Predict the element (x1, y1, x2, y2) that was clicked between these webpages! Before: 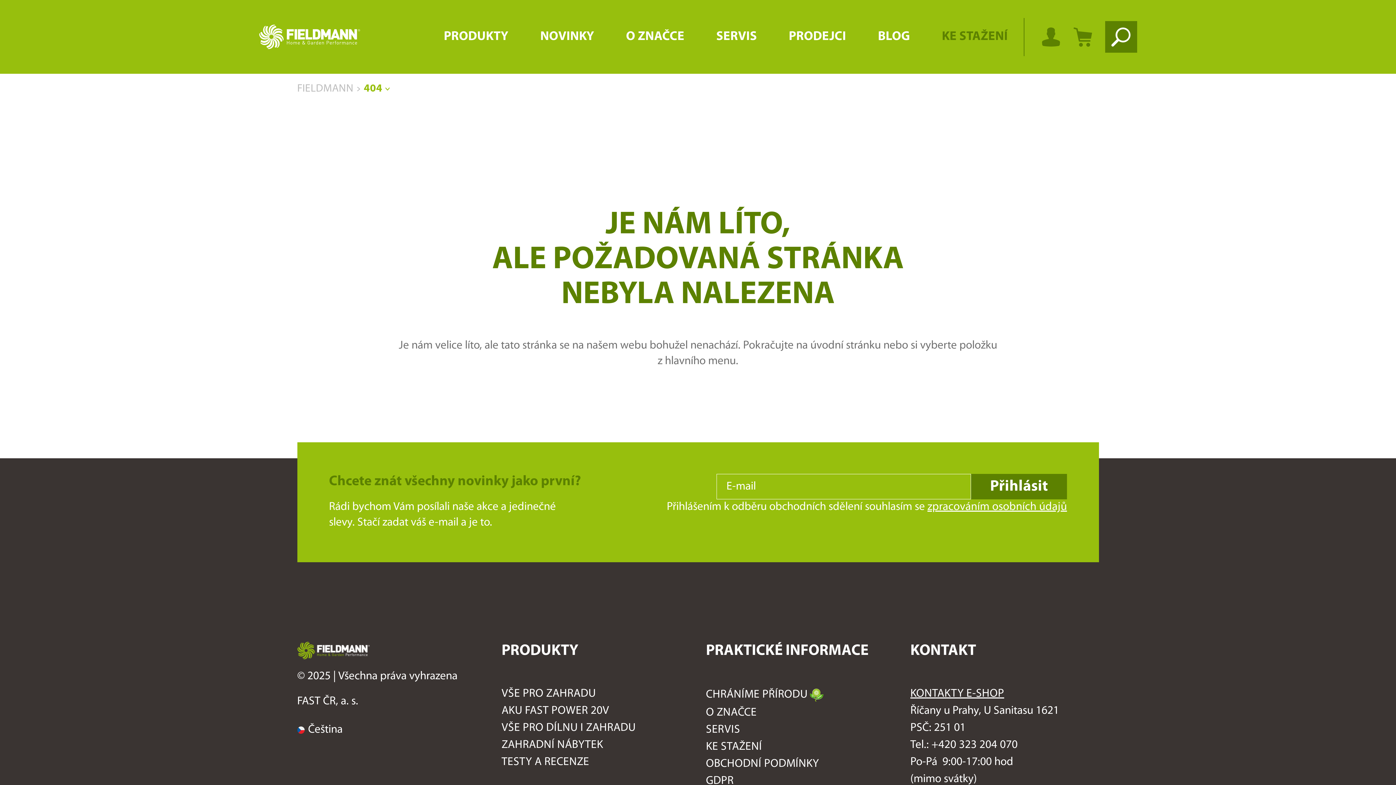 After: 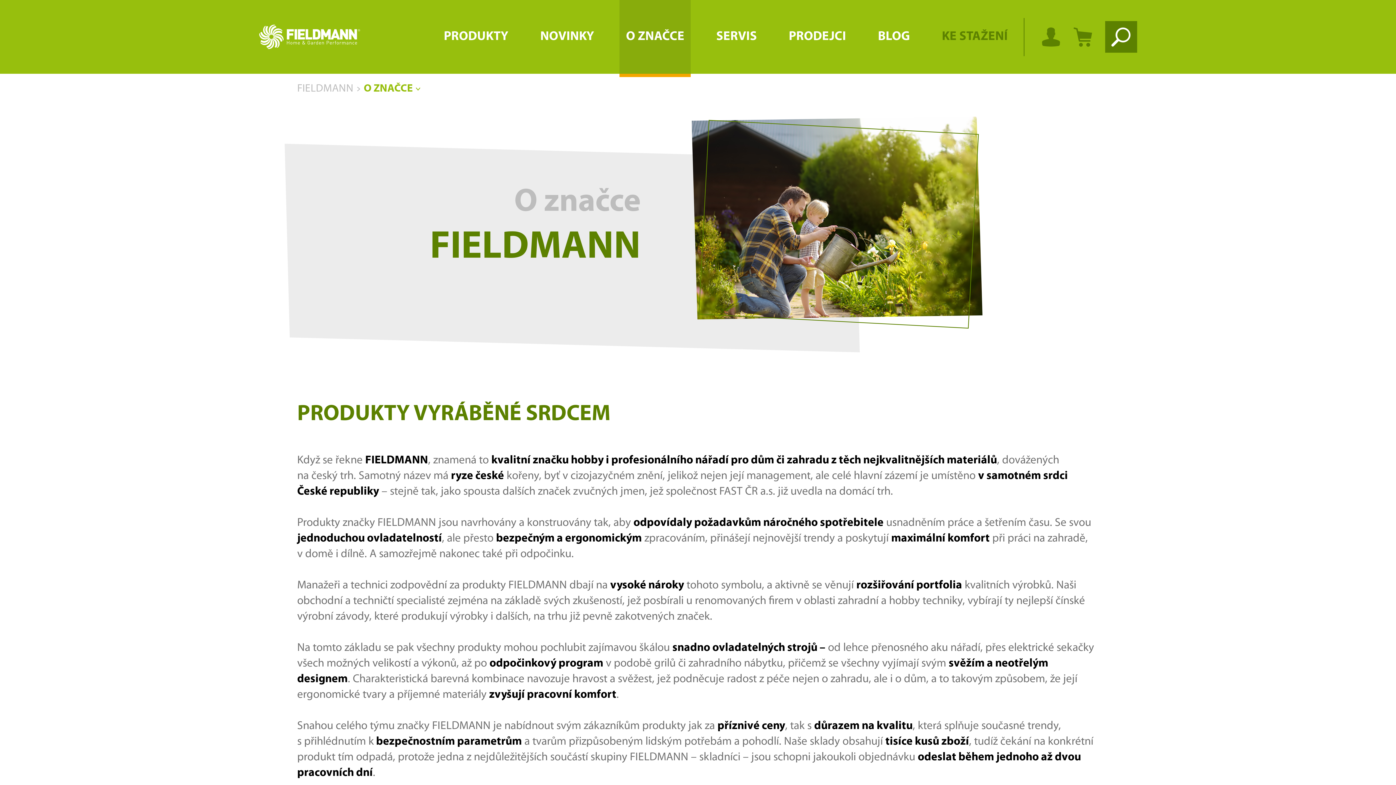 Action: label: O ZNAČCE bbox: (619, 0, 690, 73)